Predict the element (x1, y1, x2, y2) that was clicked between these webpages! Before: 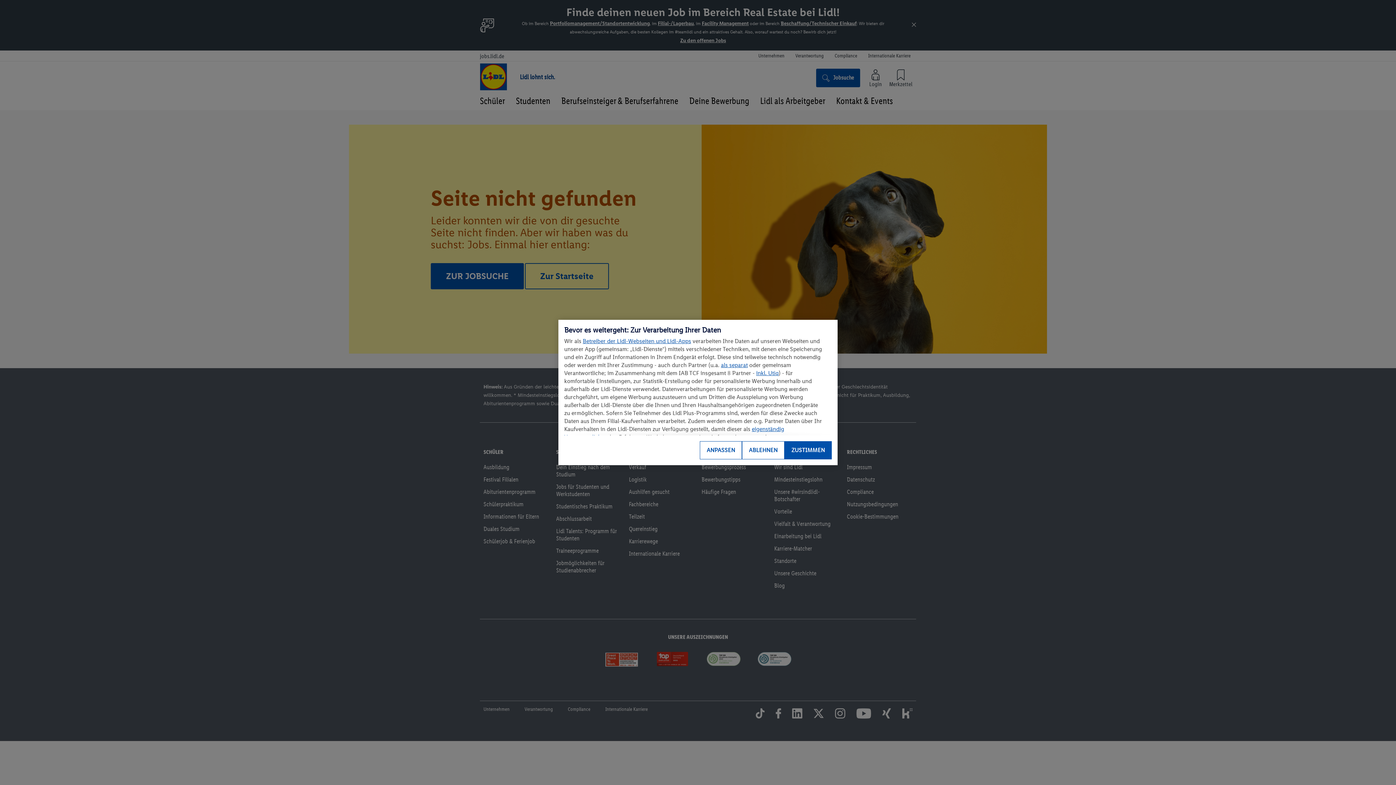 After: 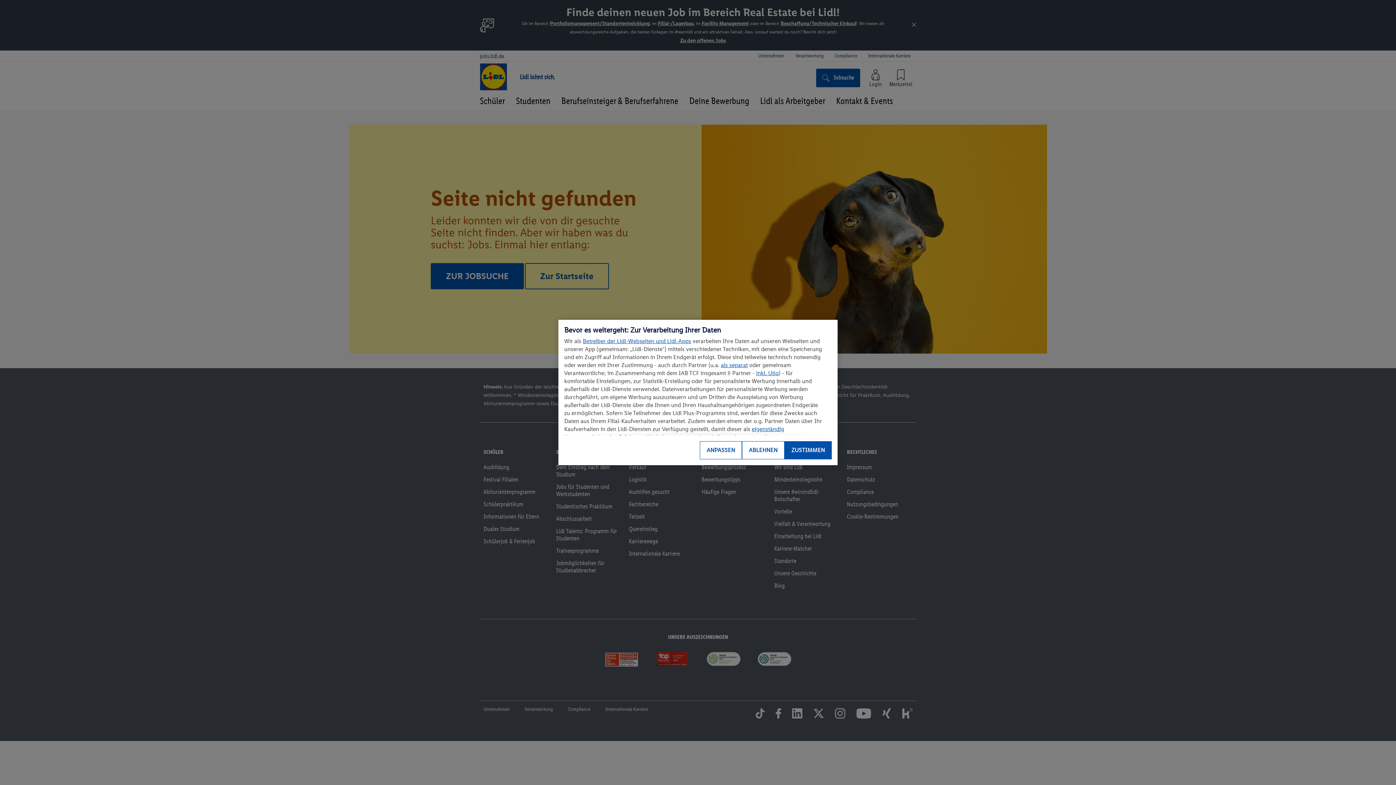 Action: bbox: (582, 337, 691, 344) label: Betreiber der Lidl-Webseiten und Lidl-Apps